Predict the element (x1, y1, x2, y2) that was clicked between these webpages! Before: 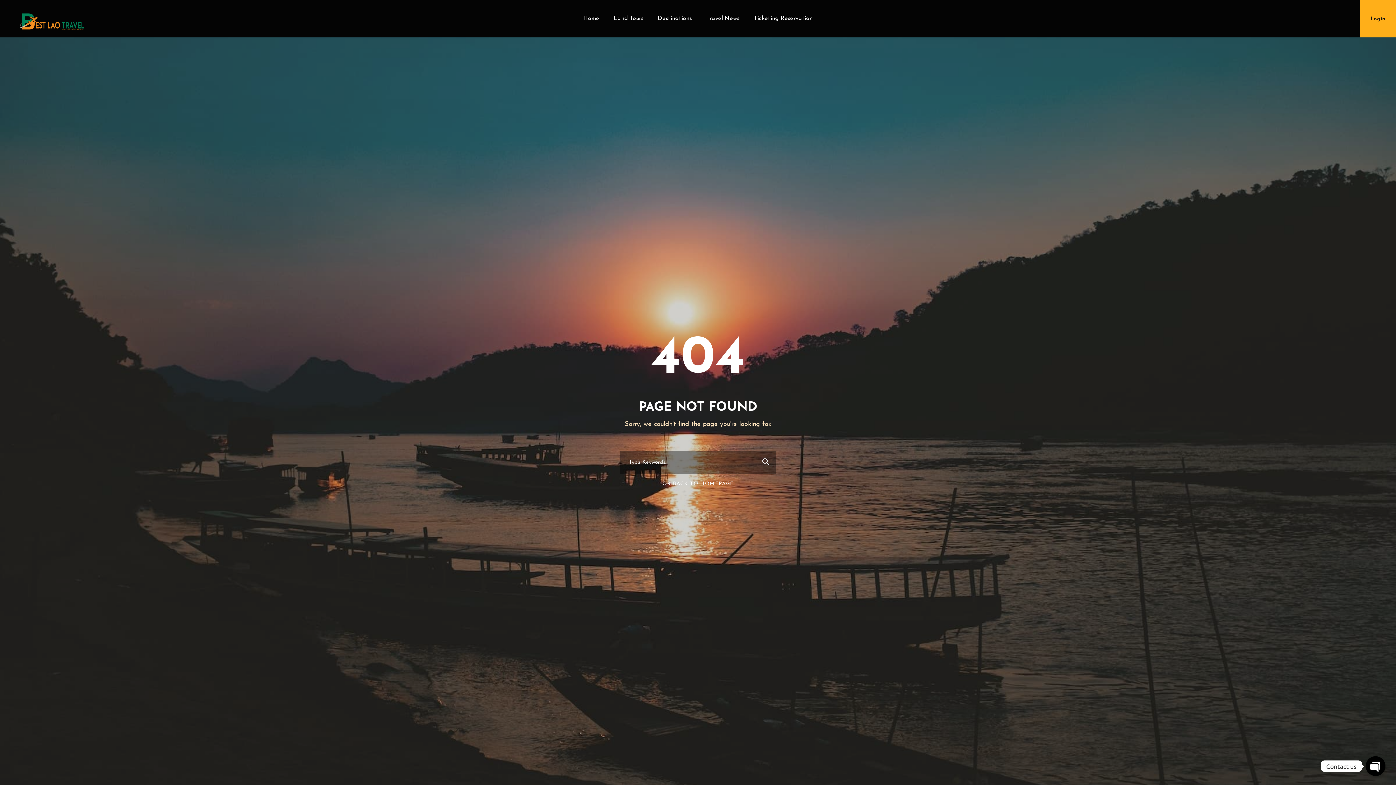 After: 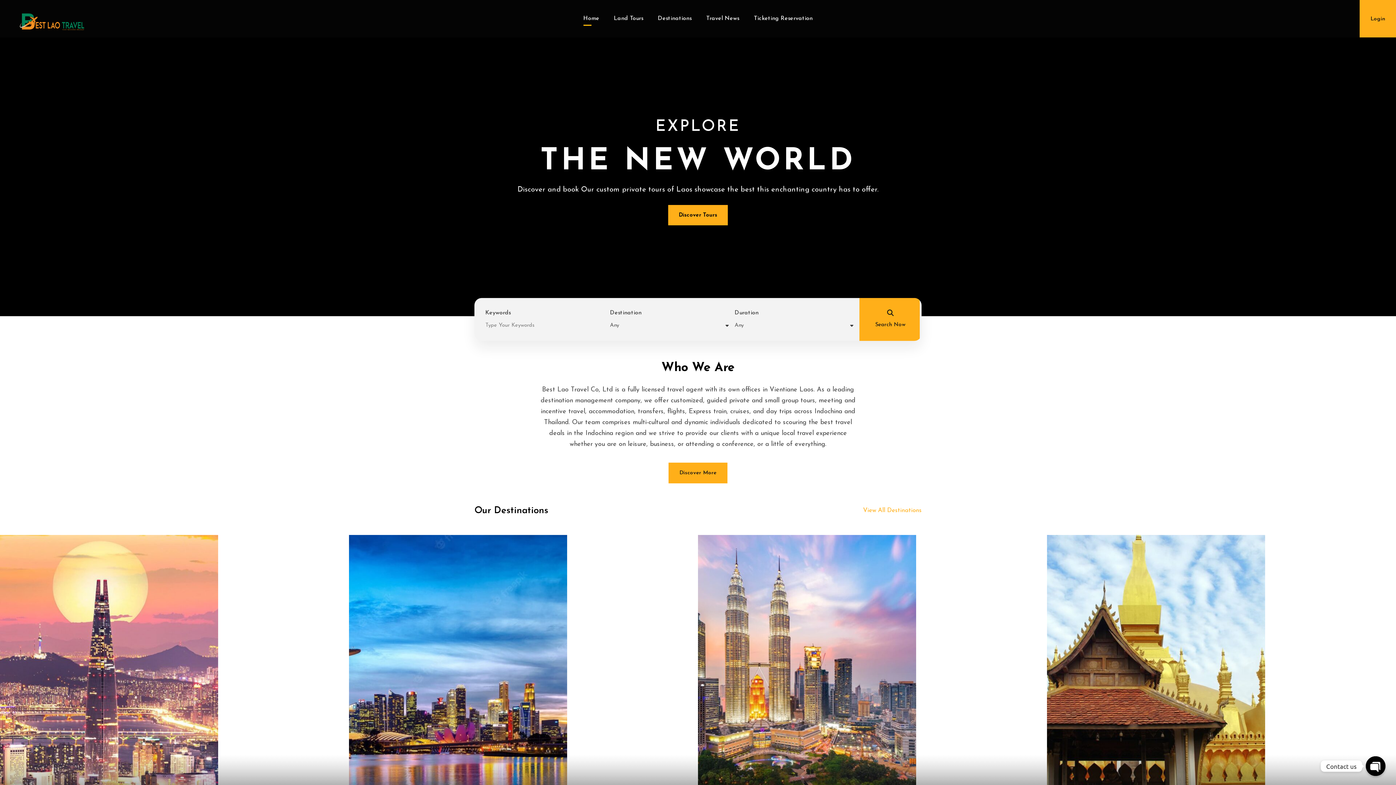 Action: label: Home bbox: (583, 13, 599, 37)